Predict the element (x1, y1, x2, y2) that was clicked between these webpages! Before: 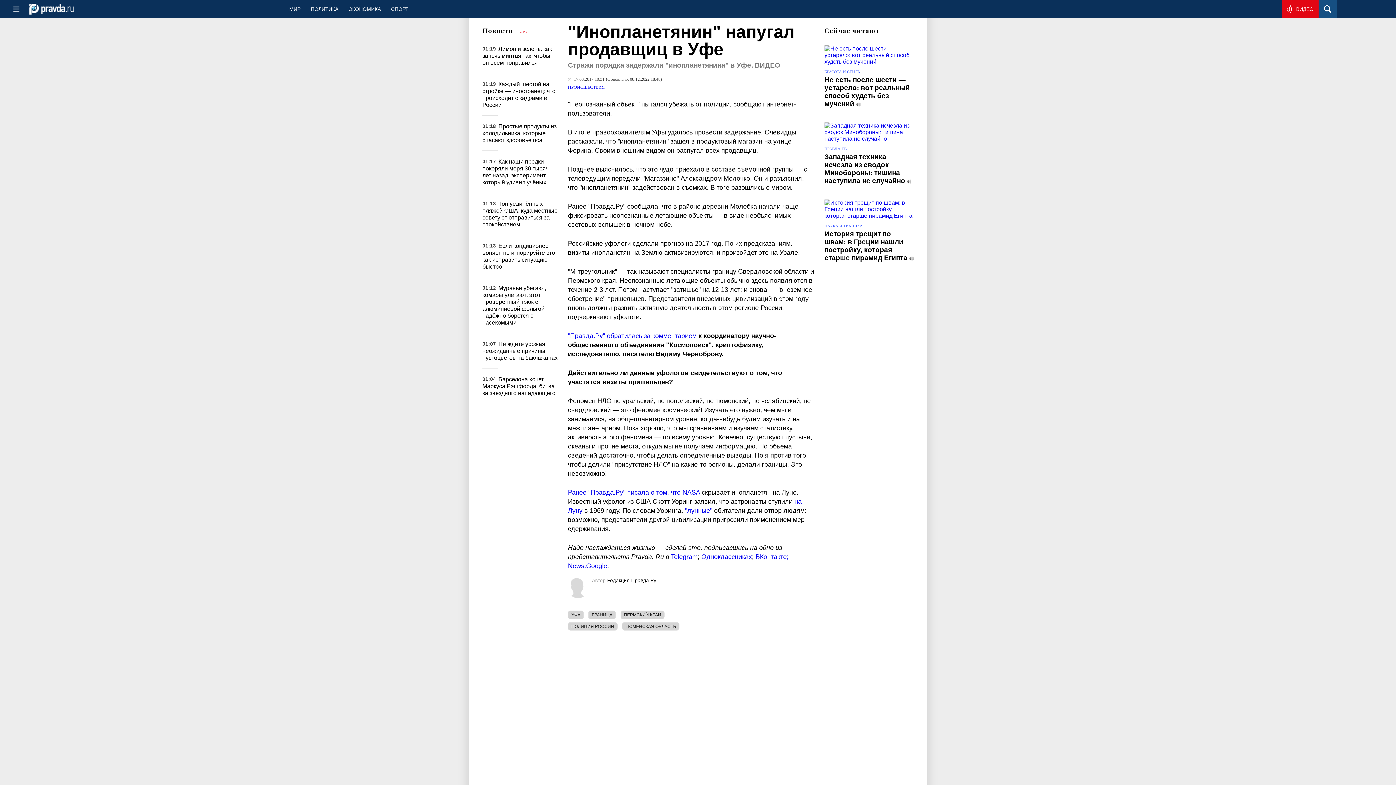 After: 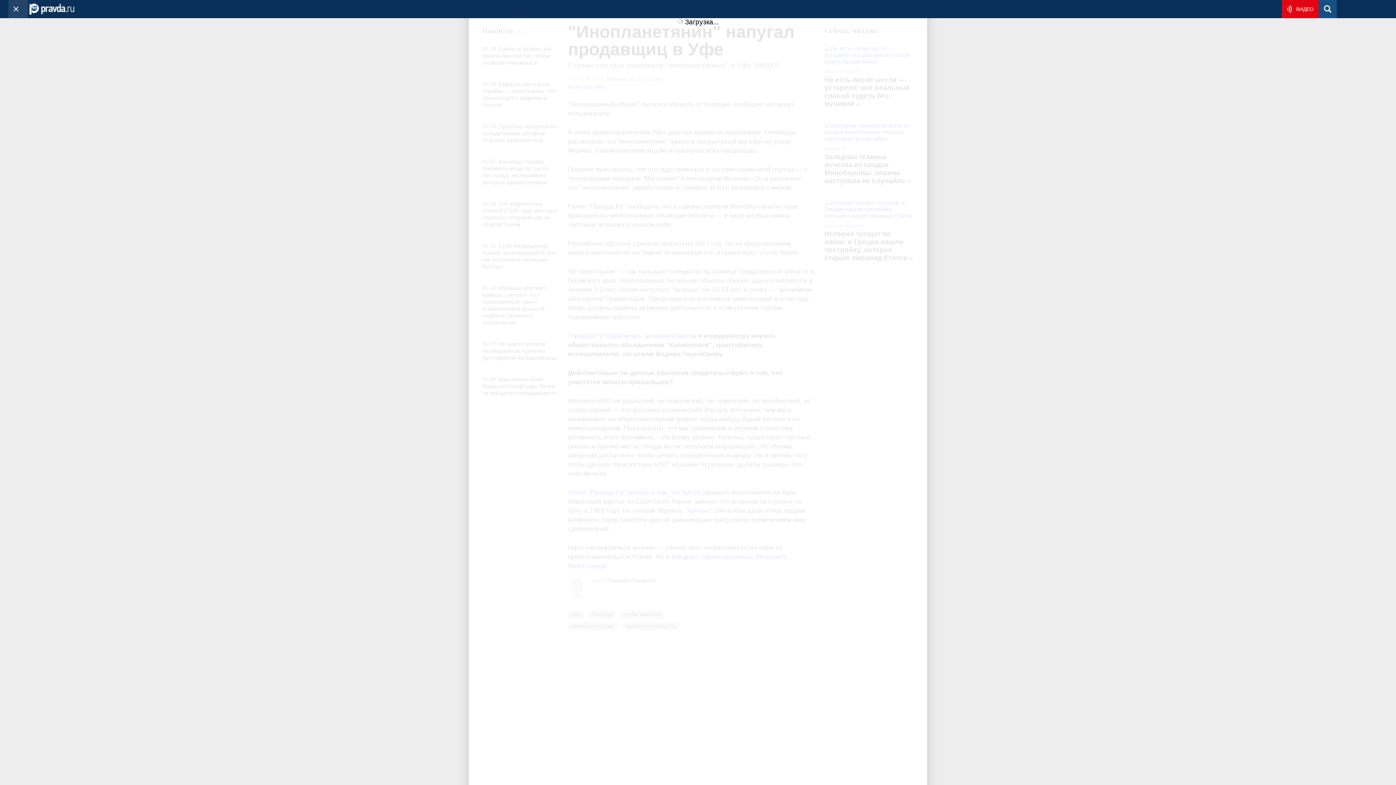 Action: bbox: (8, 0, 28, 18)